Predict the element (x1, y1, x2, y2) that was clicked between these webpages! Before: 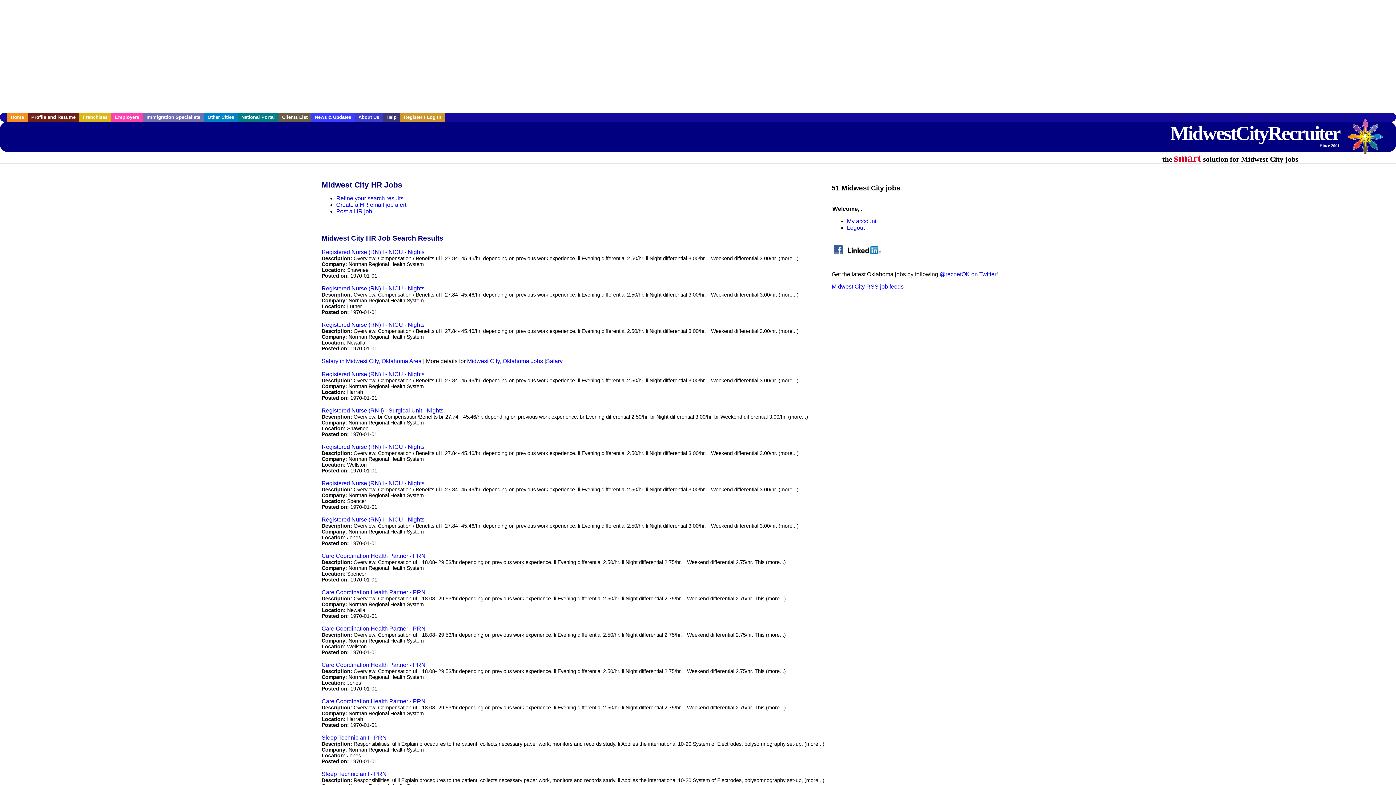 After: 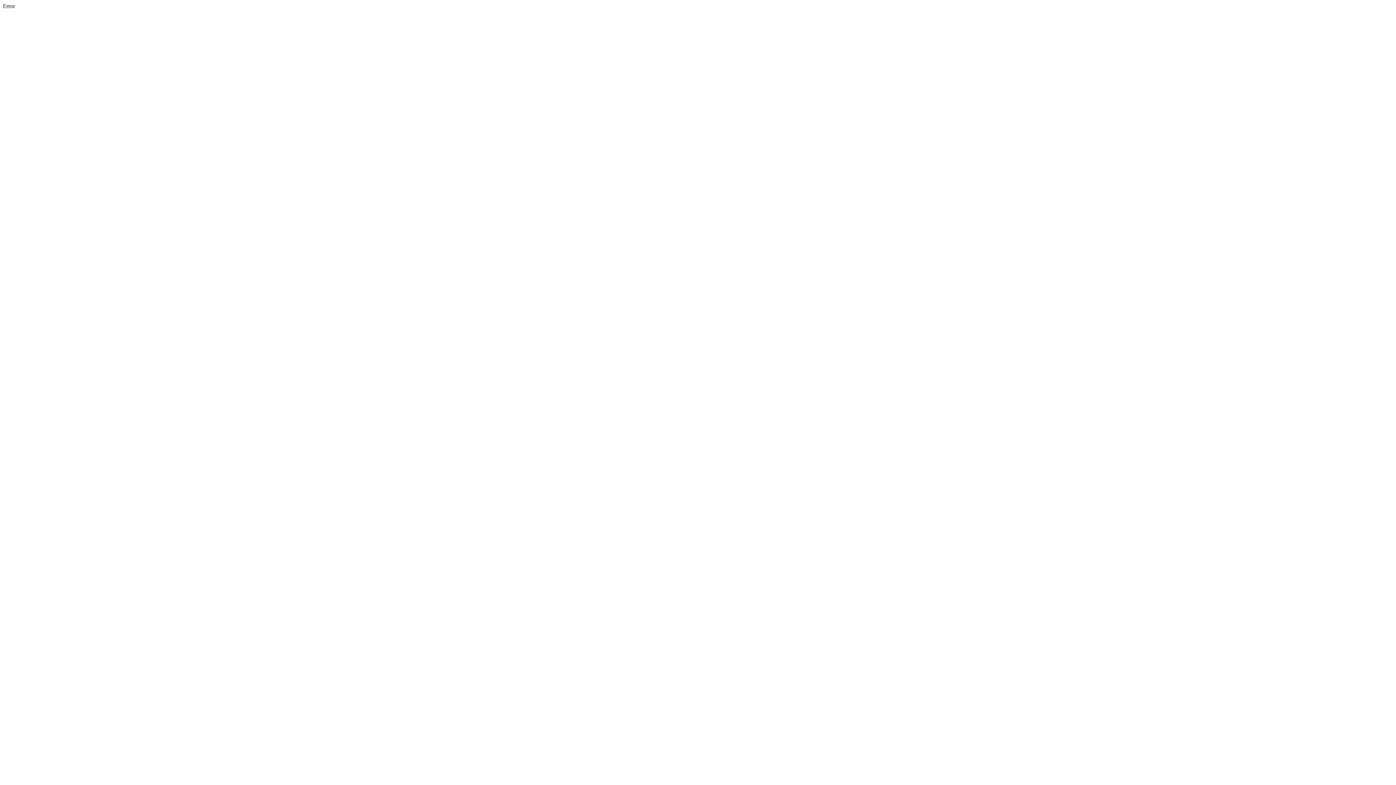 Action: label: Care Coordination Health Partner - PRN bbox: (321, 662, 425, 668)